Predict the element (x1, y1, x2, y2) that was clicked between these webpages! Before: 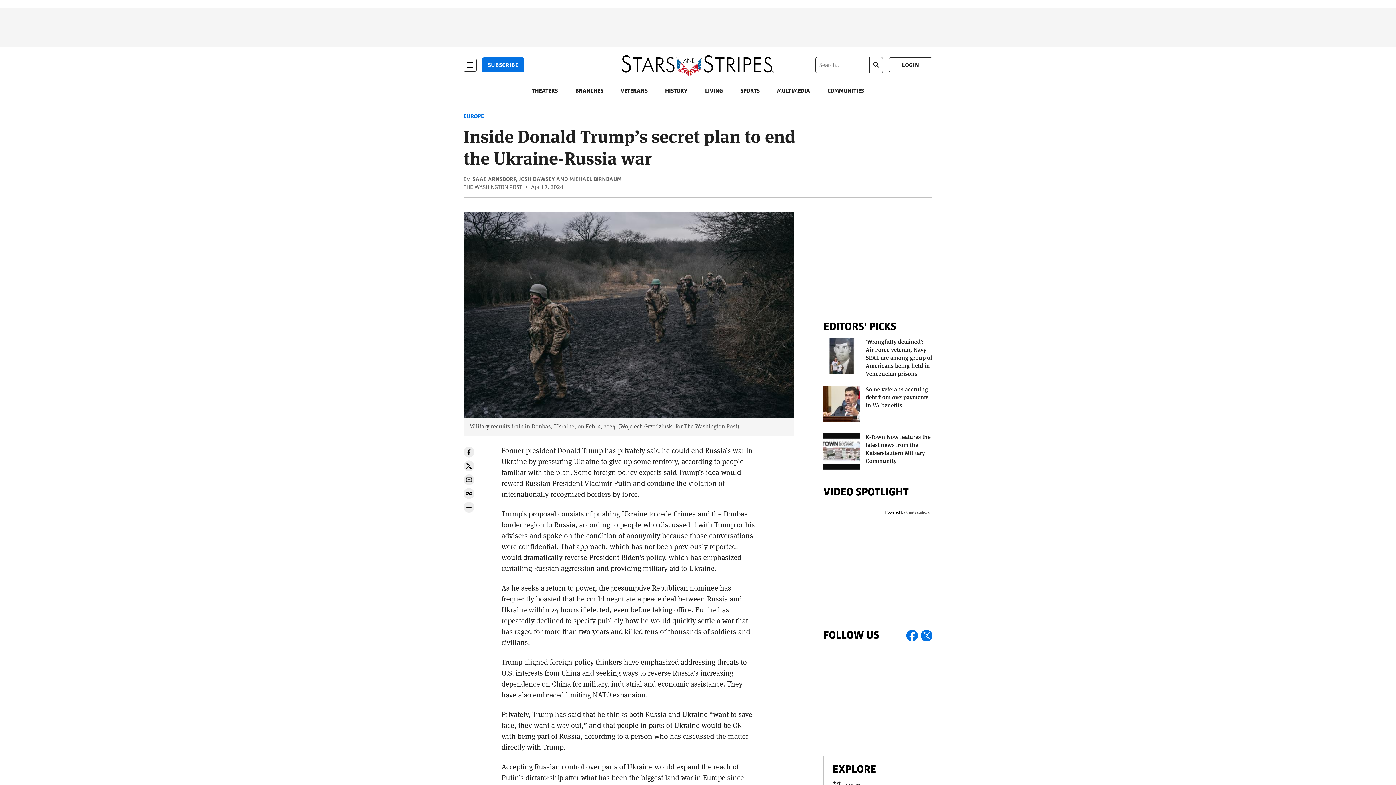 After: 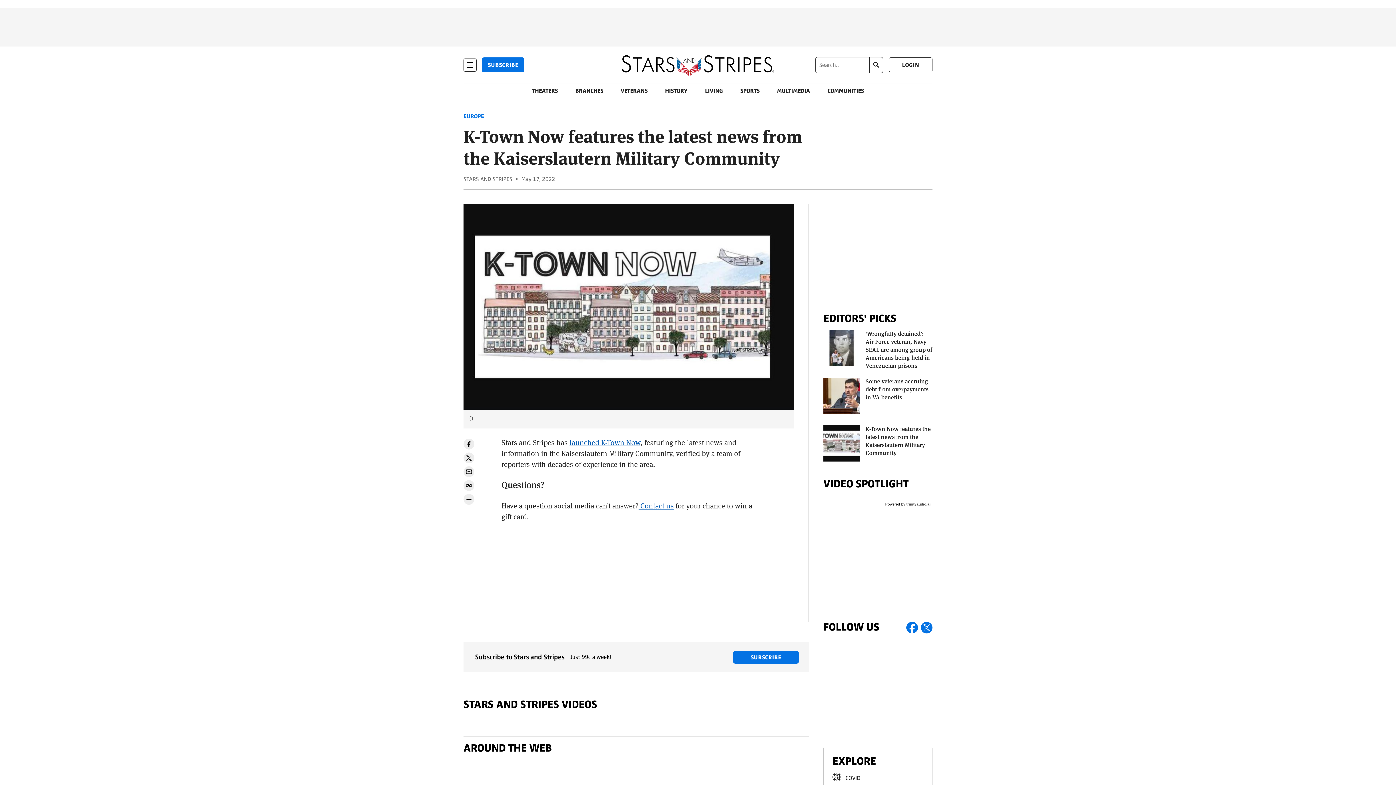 Action: label: K-Town Now features the latest news from the Kaiserslautern Military Community bbox: (865, 433, 930, 464)